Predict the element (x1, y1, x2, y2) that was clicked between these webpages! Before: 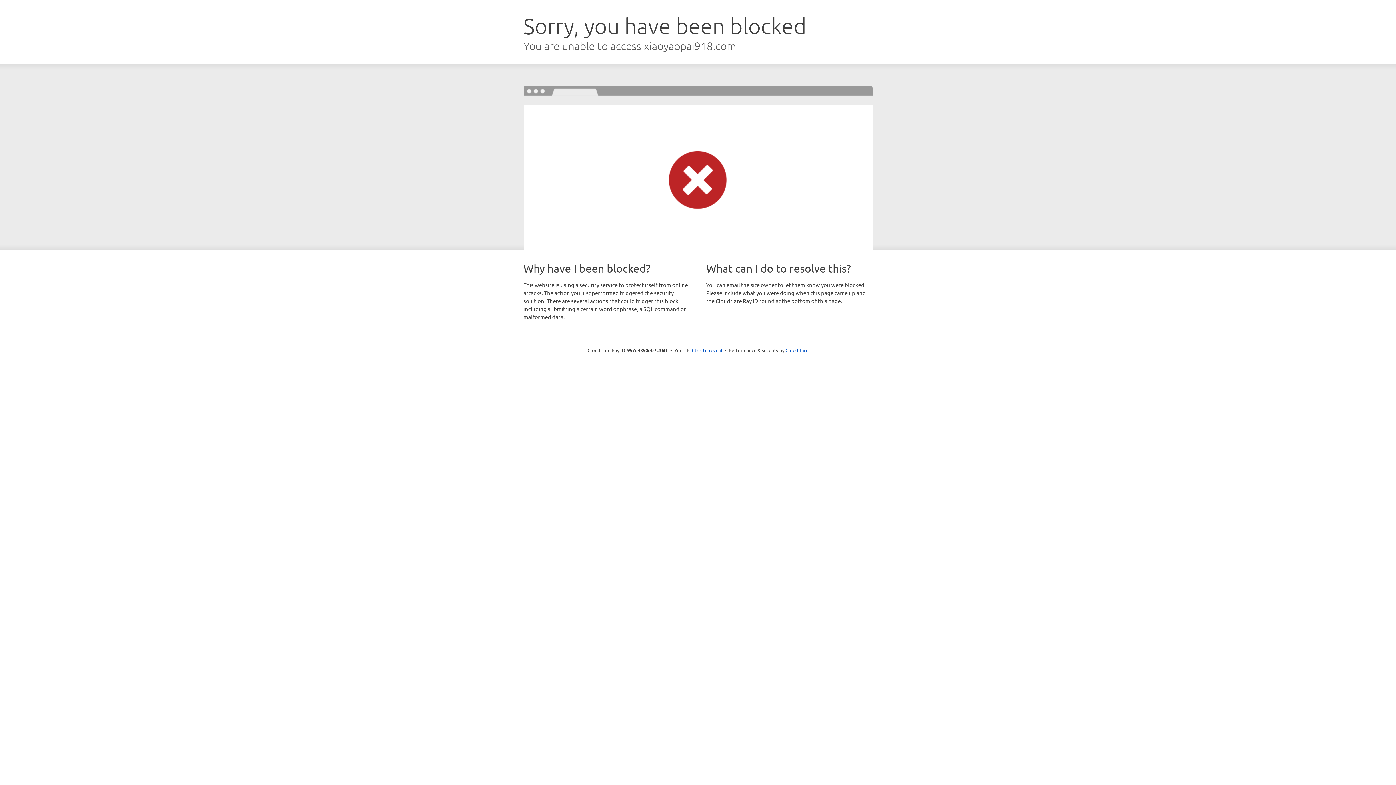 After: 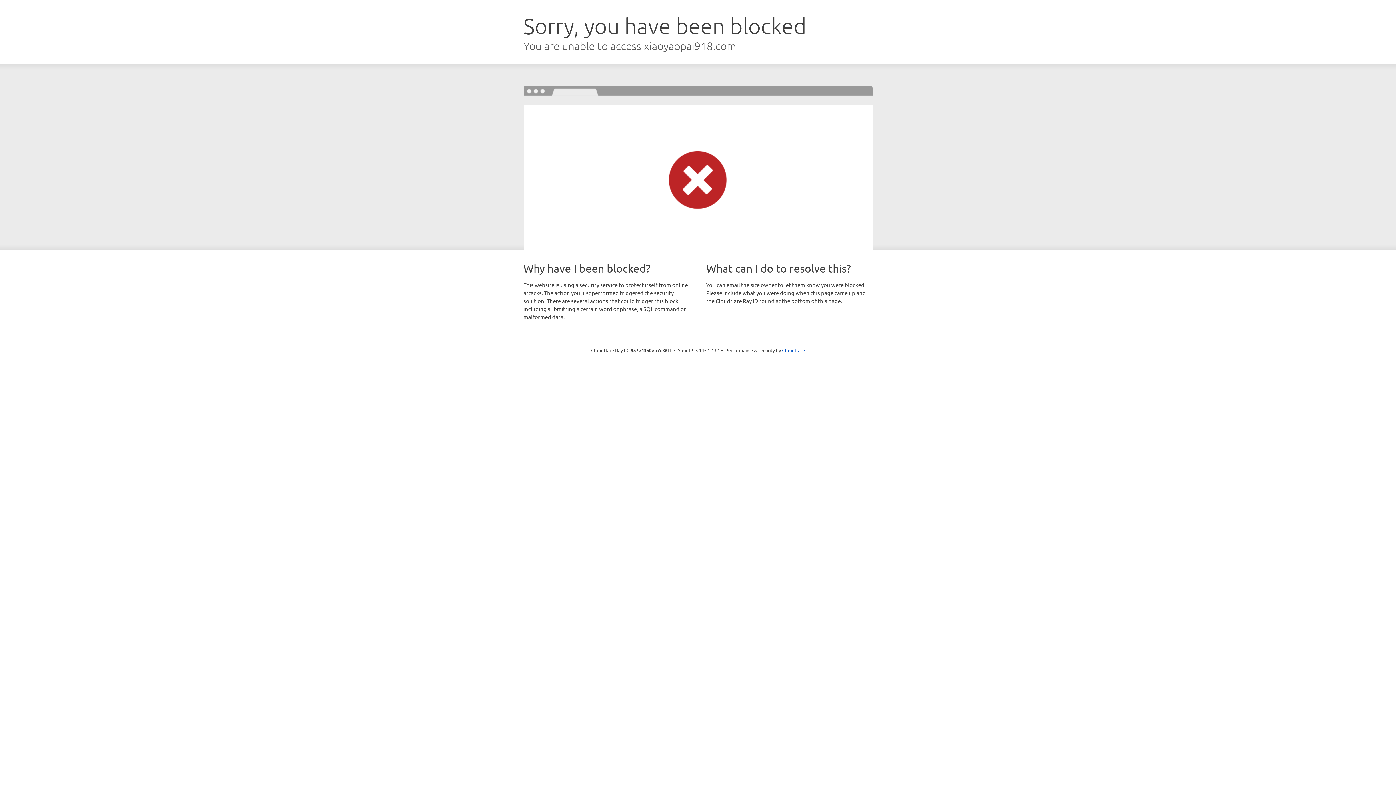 Action: bbox: (692, 346, 722, 353) label: Click to reveal